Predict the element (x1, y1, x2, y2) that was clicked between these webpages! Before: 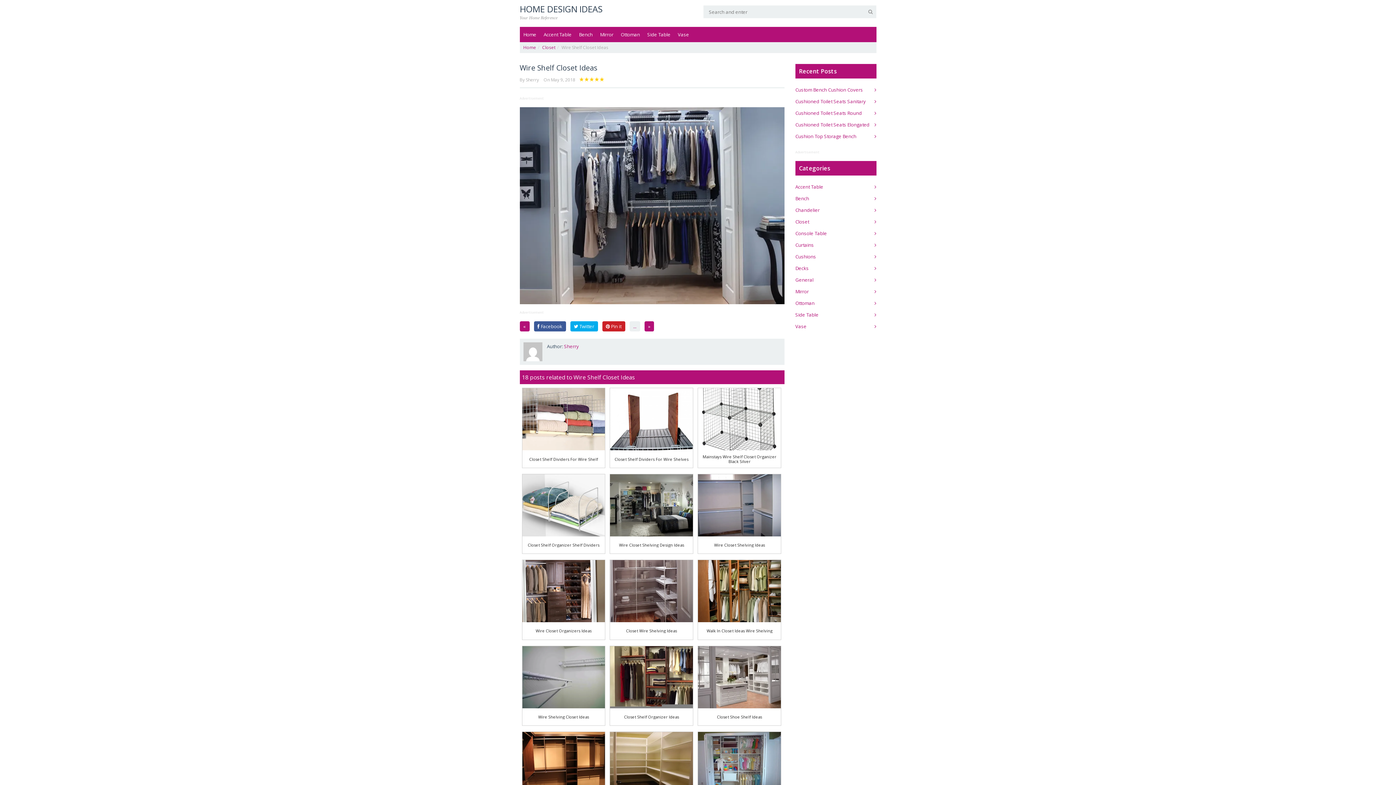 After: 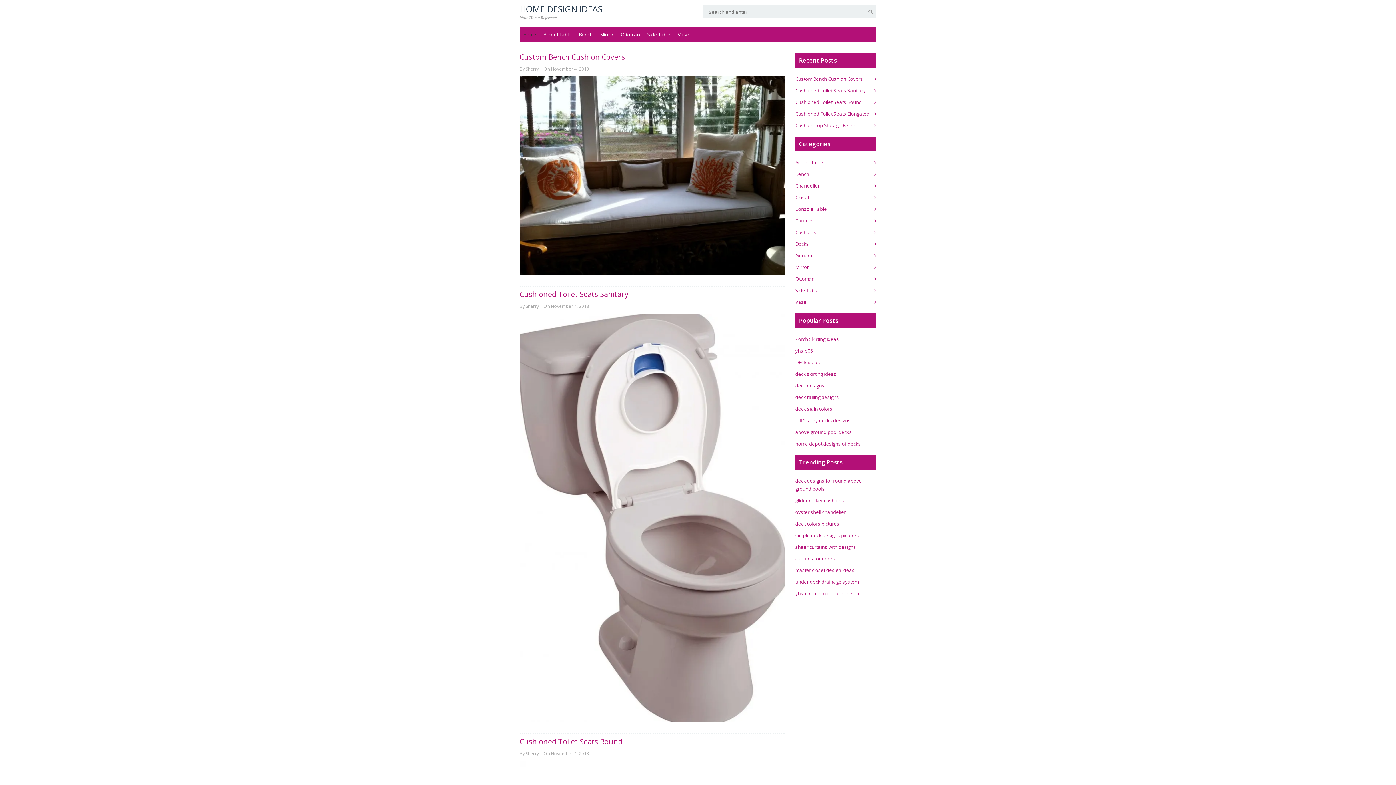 Action: bbox: (523, 44, 536, 50) label: Home